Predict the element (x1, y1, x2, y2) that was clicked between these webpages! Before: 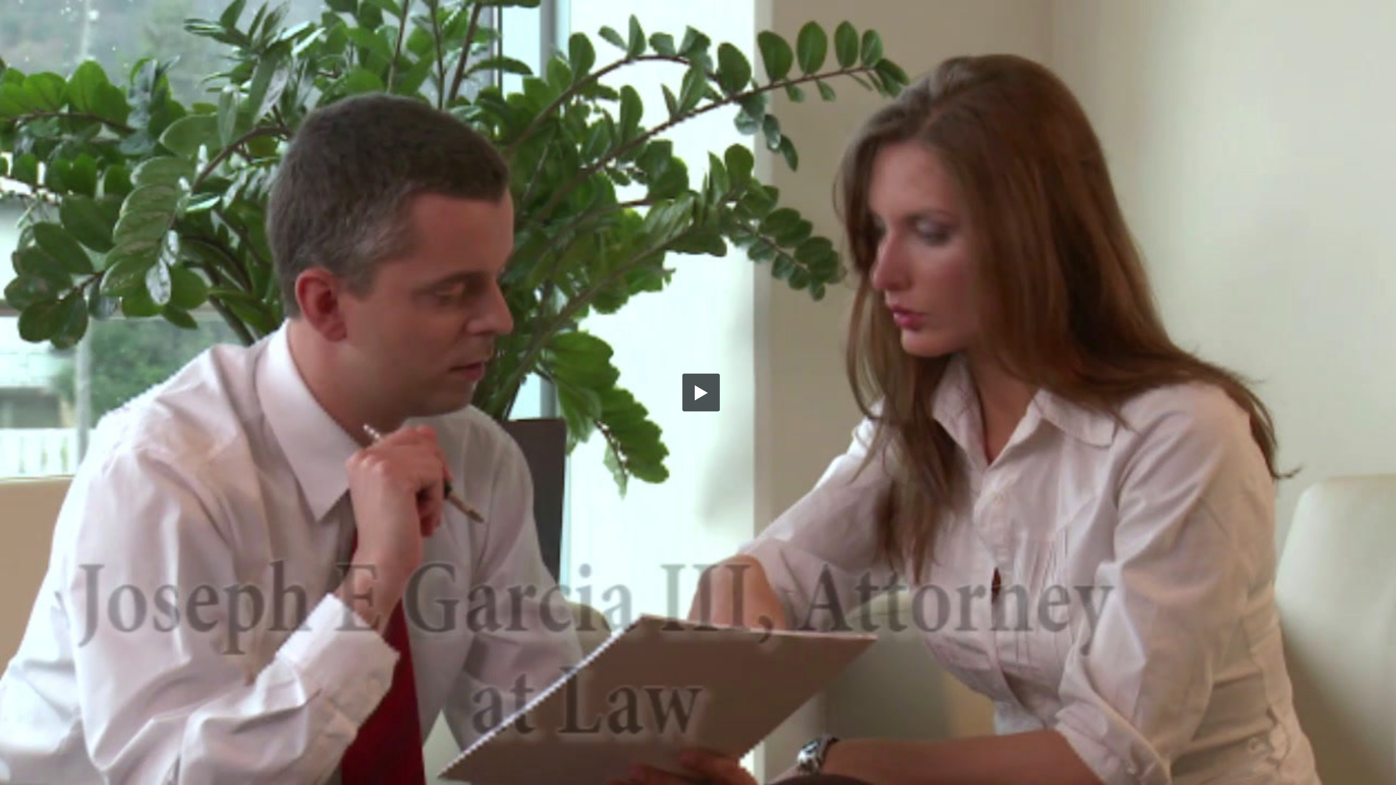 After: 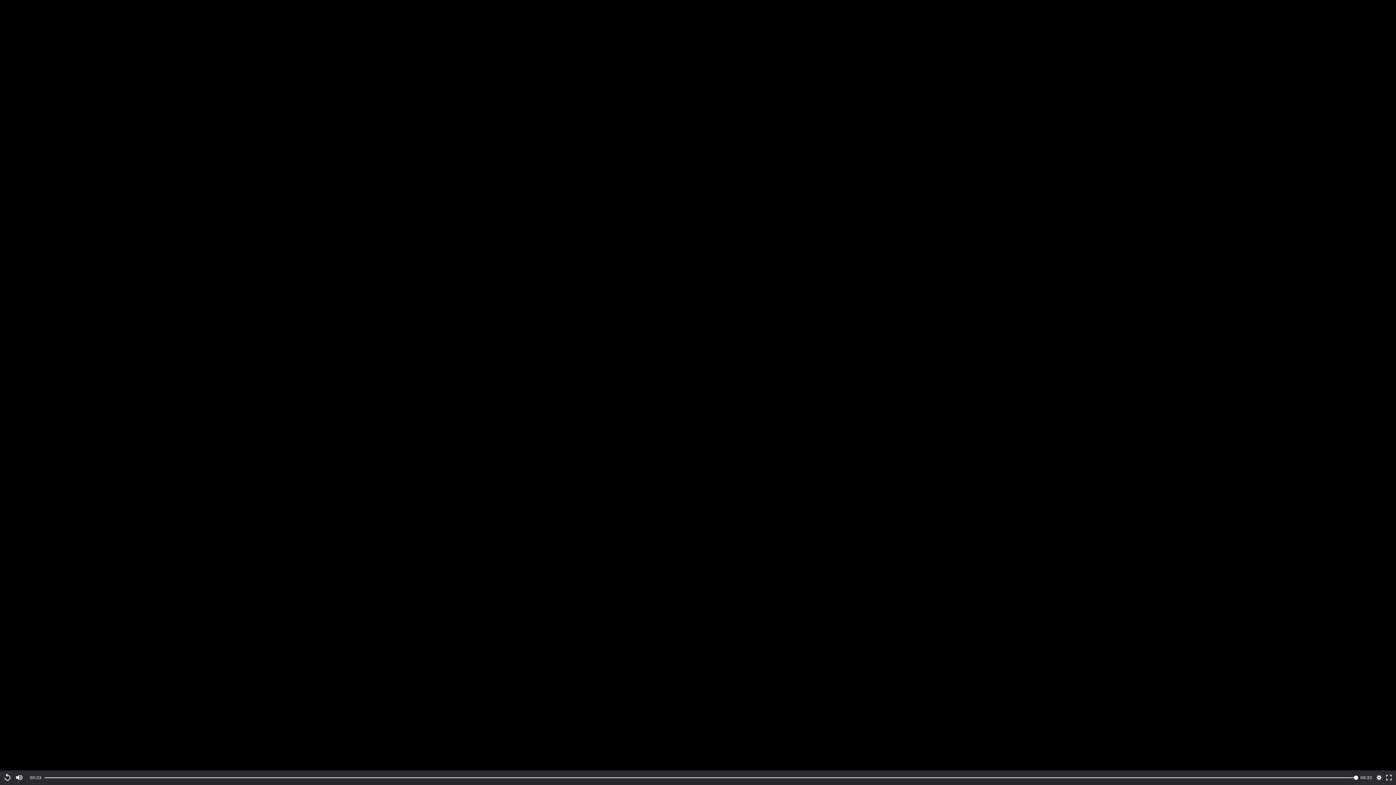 Action: bbox: (682, 373, 720, 411) label: Play Video